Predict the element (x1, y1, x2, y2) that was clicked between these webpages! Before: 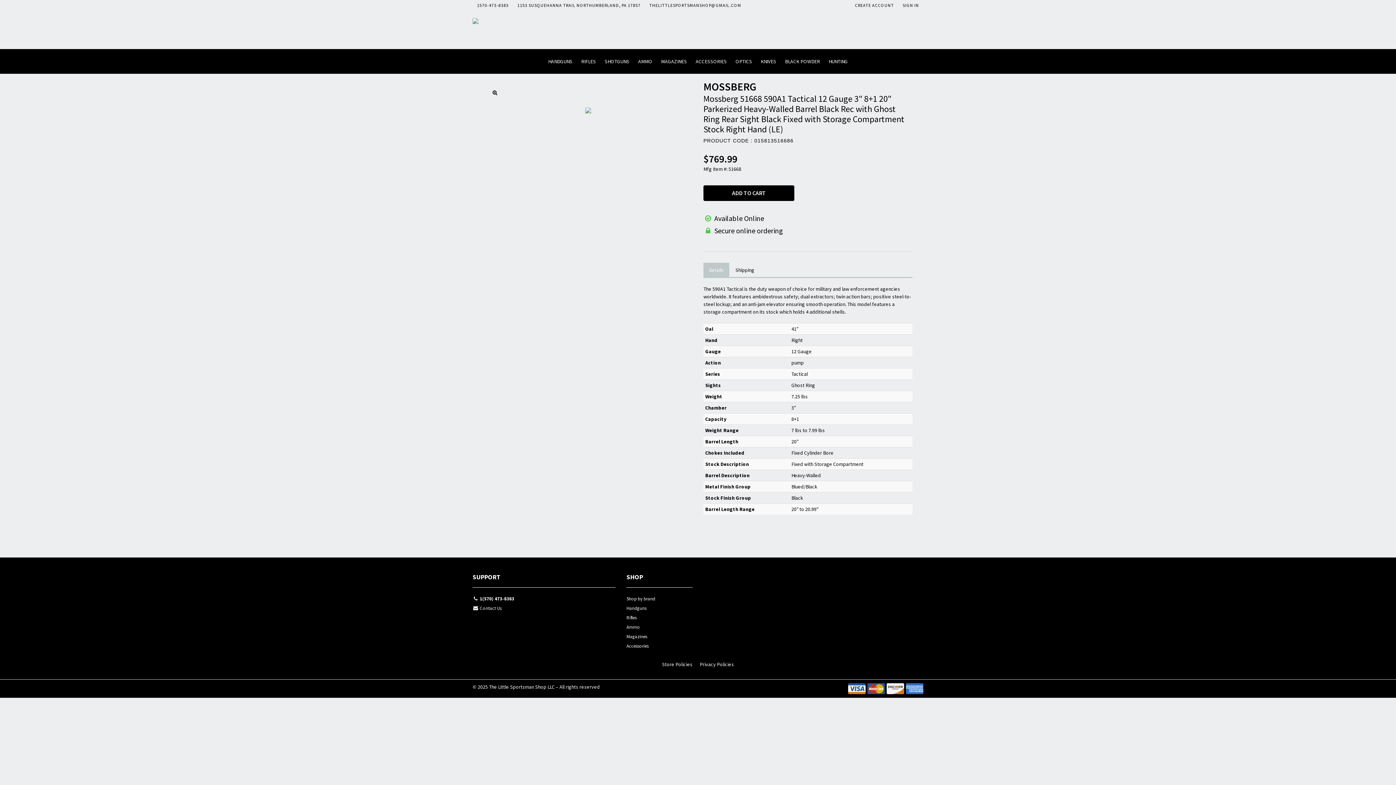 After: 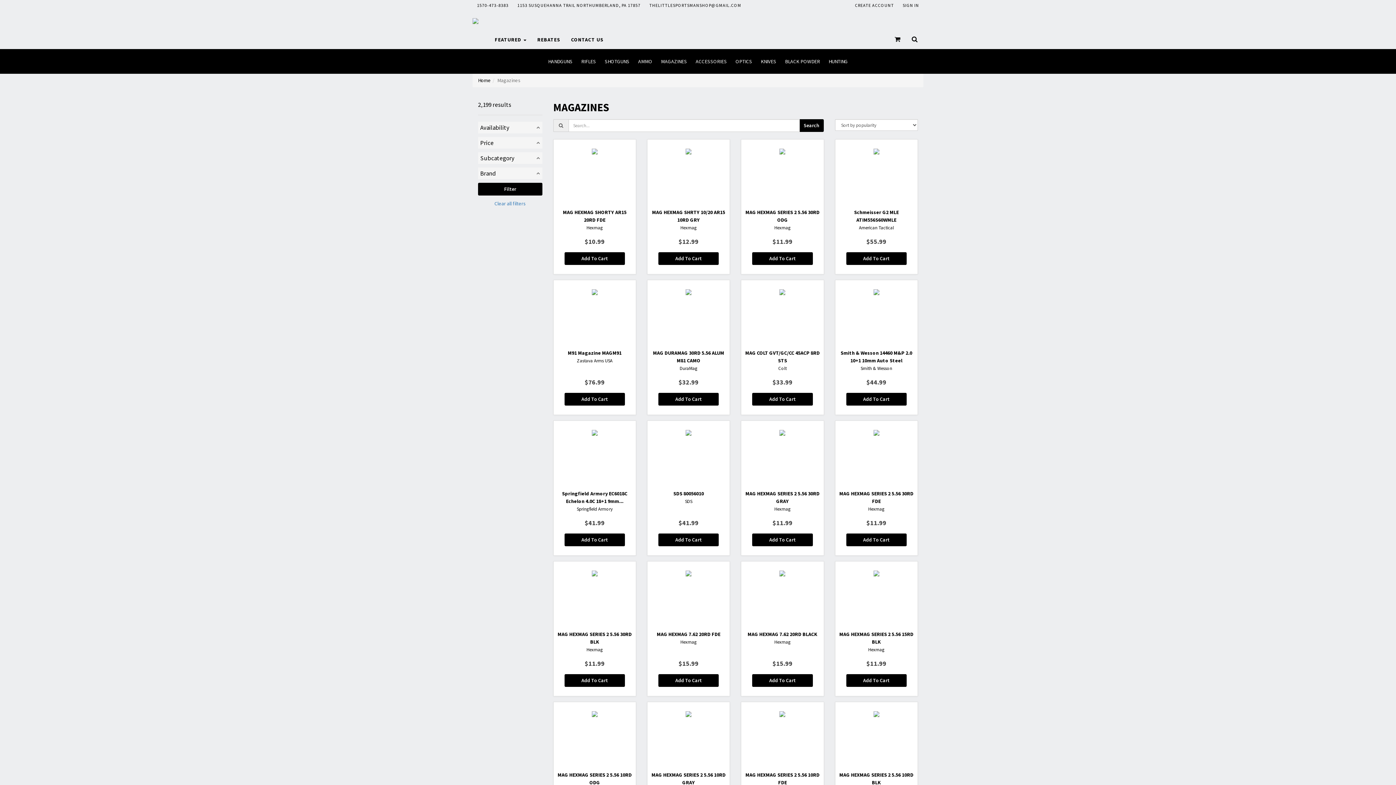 Action: label: Magazines bbox: (626, 633, 692, 642)